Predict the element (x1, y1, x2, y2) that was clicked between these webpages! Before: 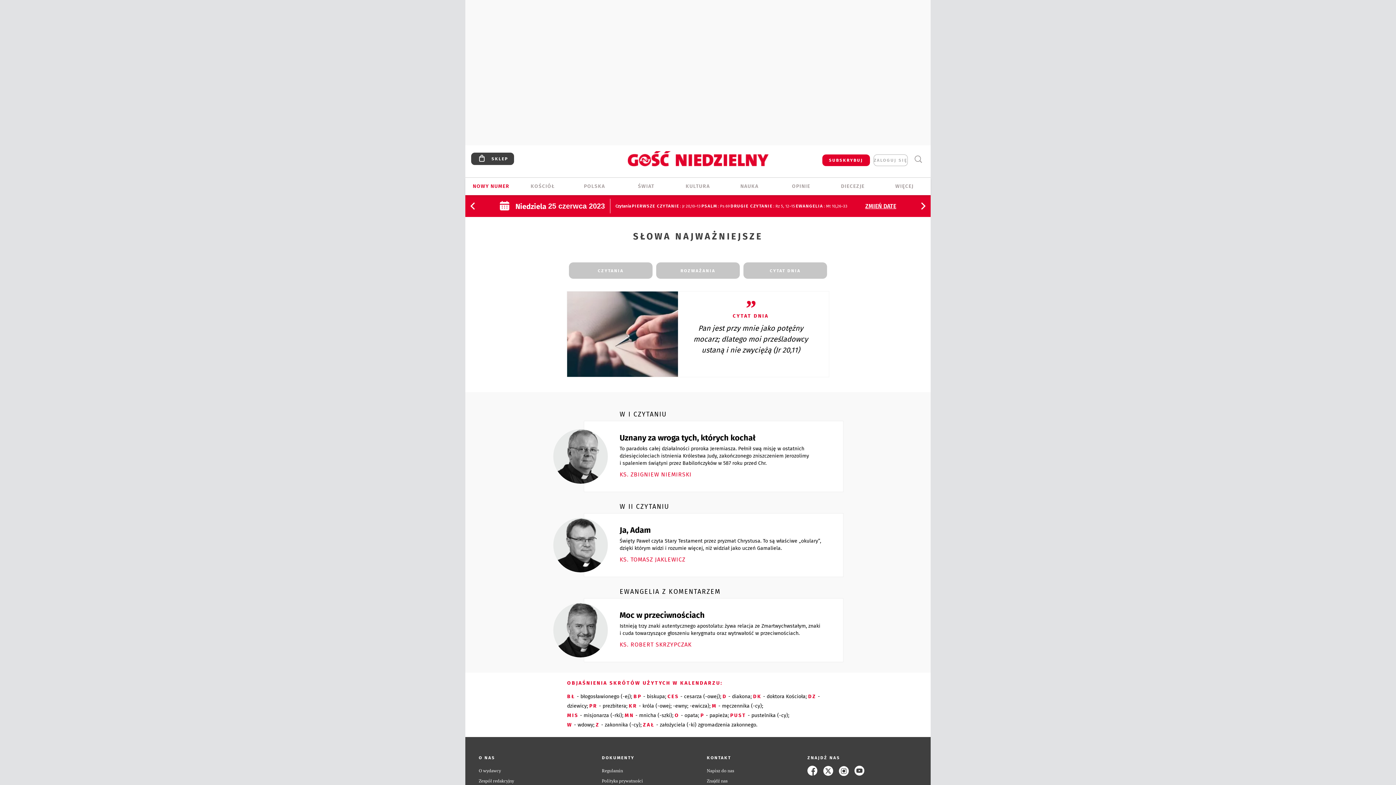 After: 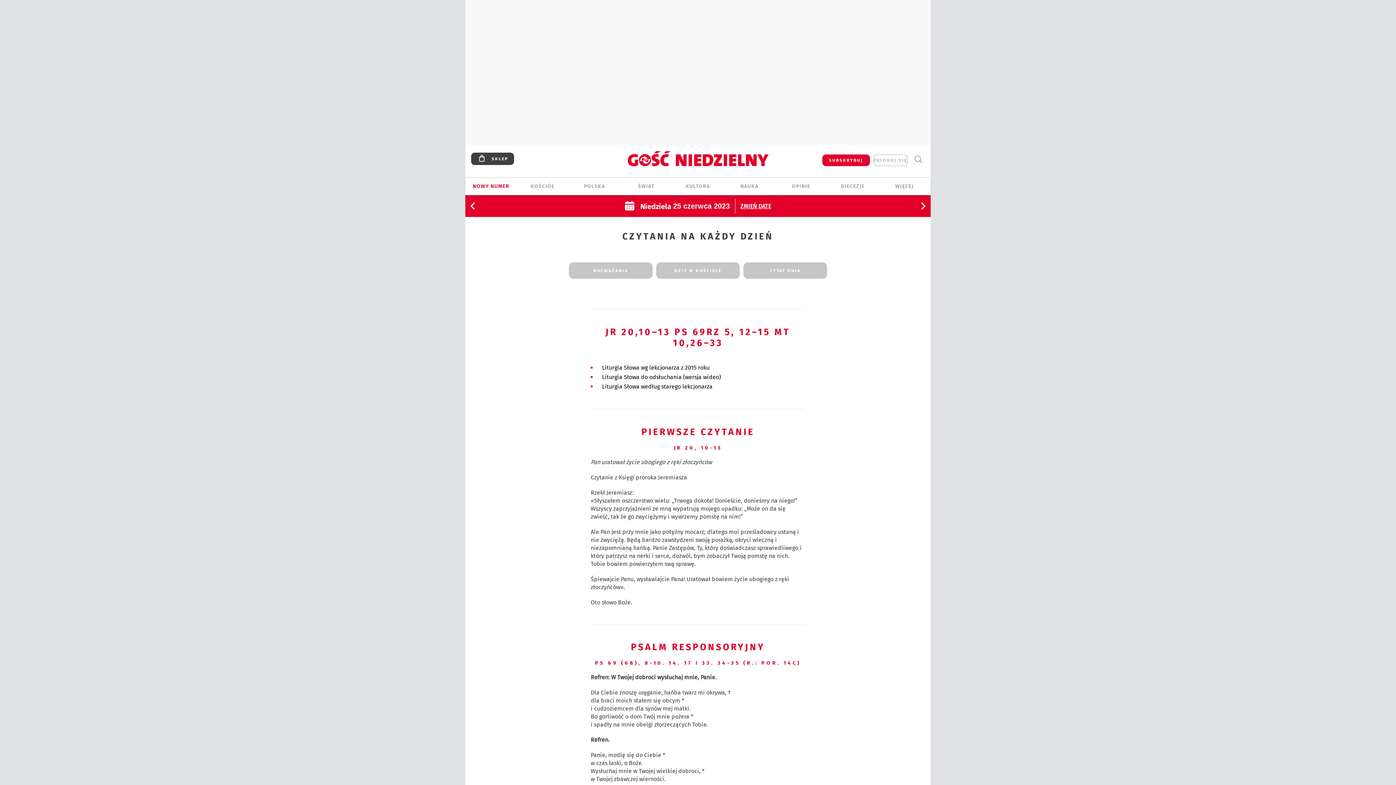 Action: label: EWANGELIA
: Mt 10,26–33 bbox: (795, 201, 847, 210)